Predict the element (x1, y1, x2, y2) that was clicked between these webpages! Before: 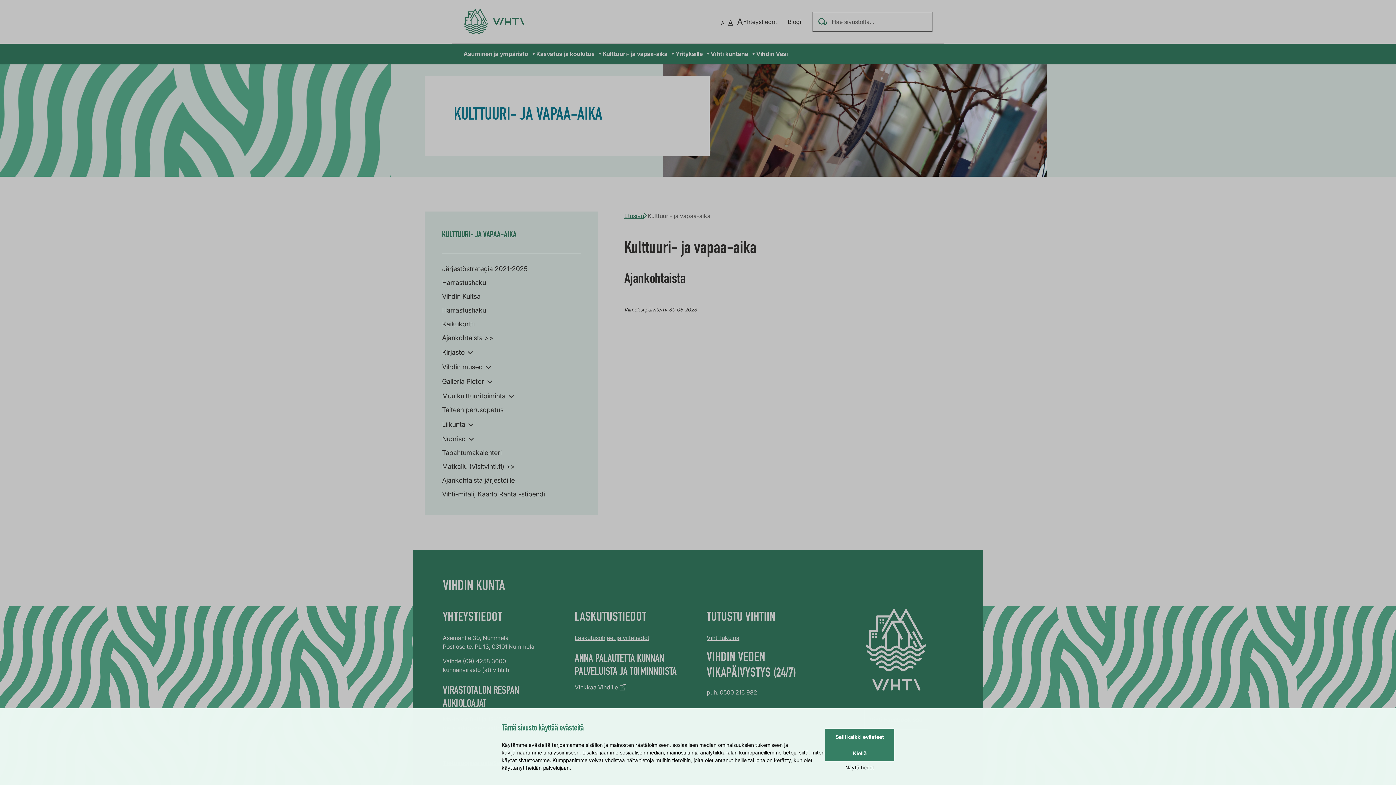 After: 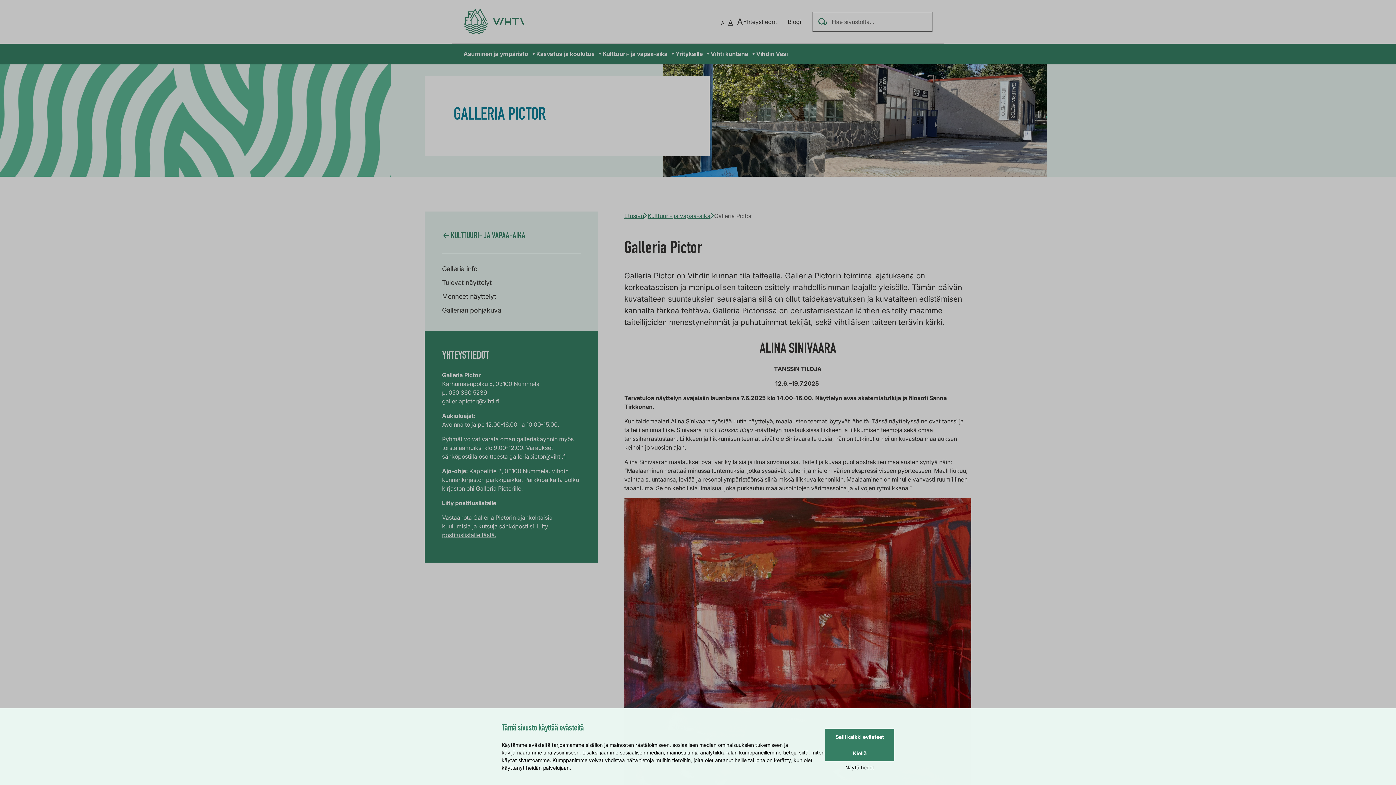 Action: bbox: (442, 377, 484, 385) label: Galleria Pictor